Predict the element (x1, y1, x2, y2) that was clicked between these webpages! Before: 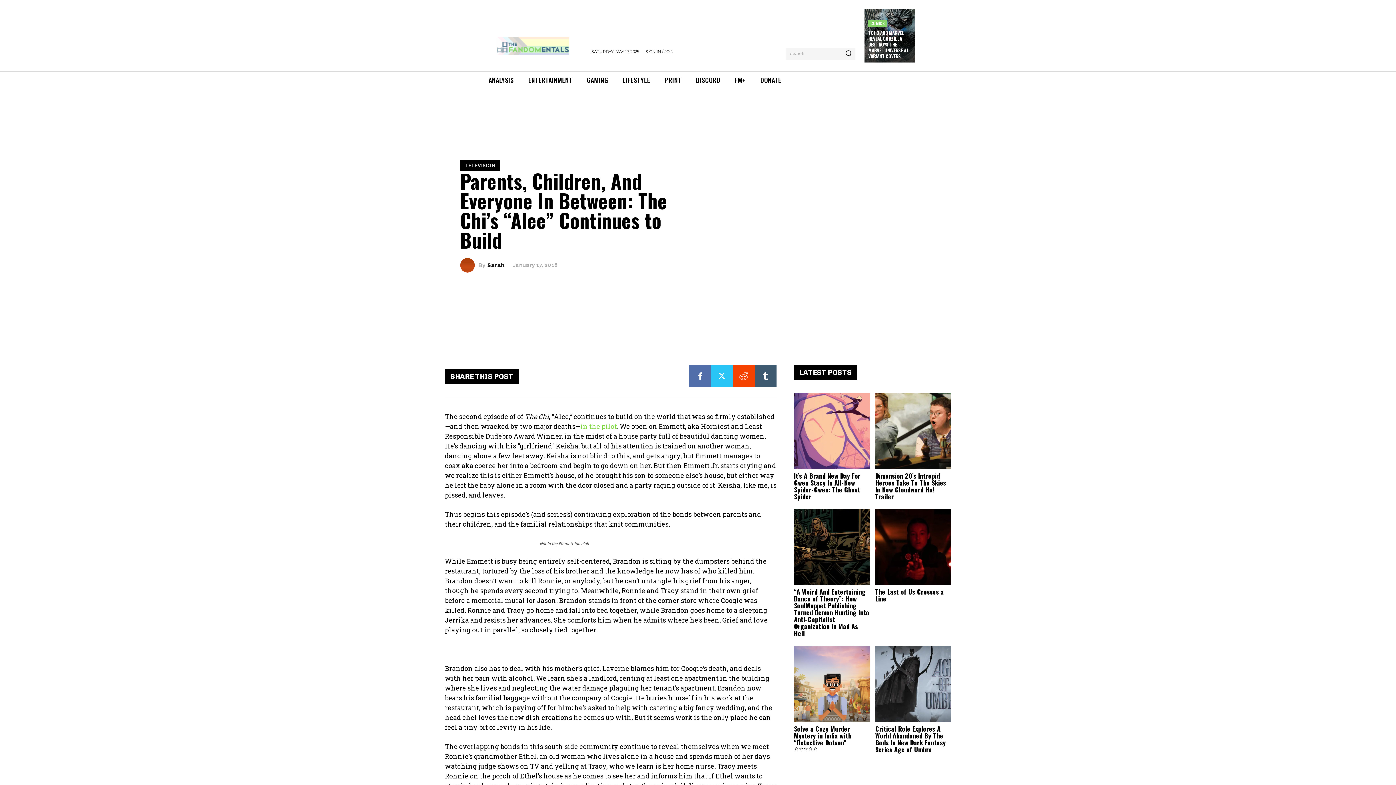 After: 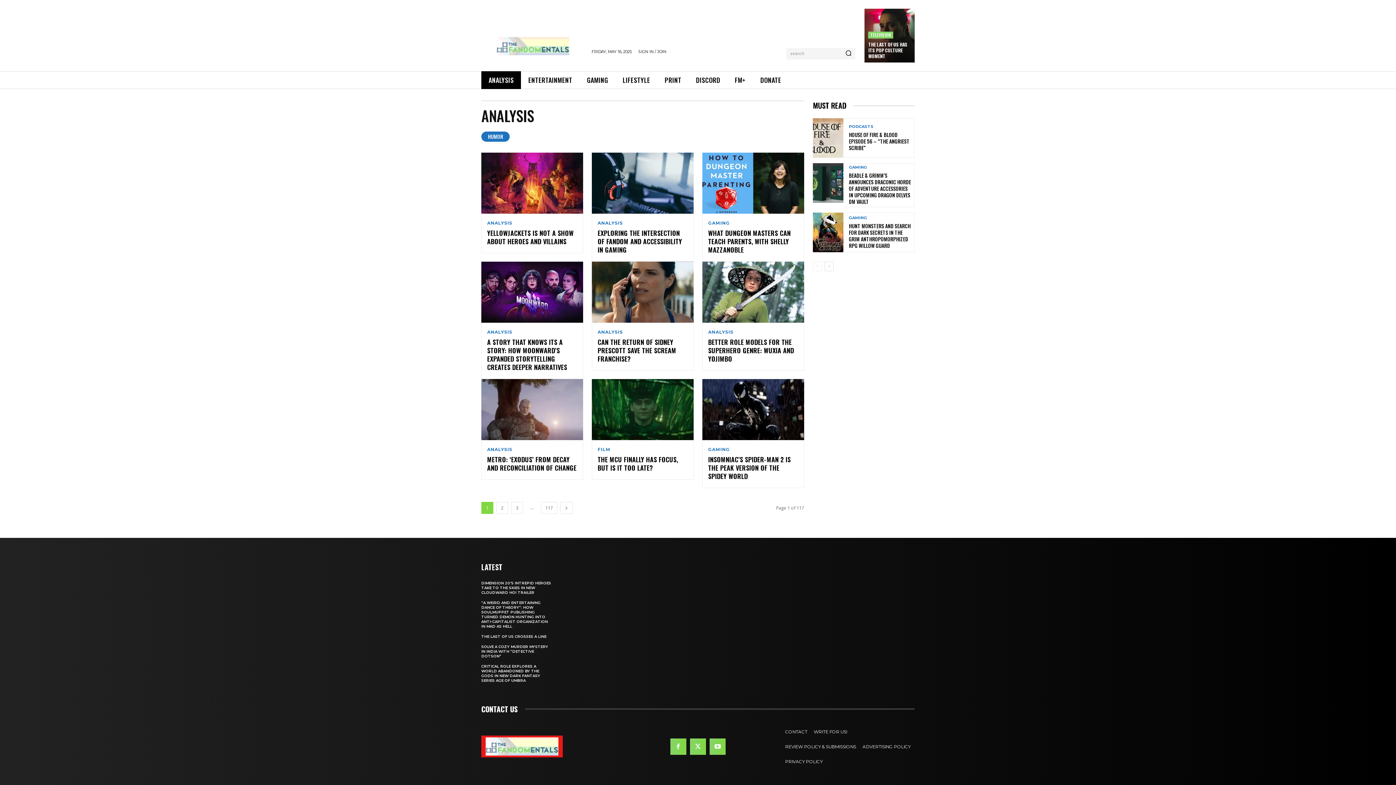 Action: label: ANALYSIS bbox: (481, 71, 521, 89)